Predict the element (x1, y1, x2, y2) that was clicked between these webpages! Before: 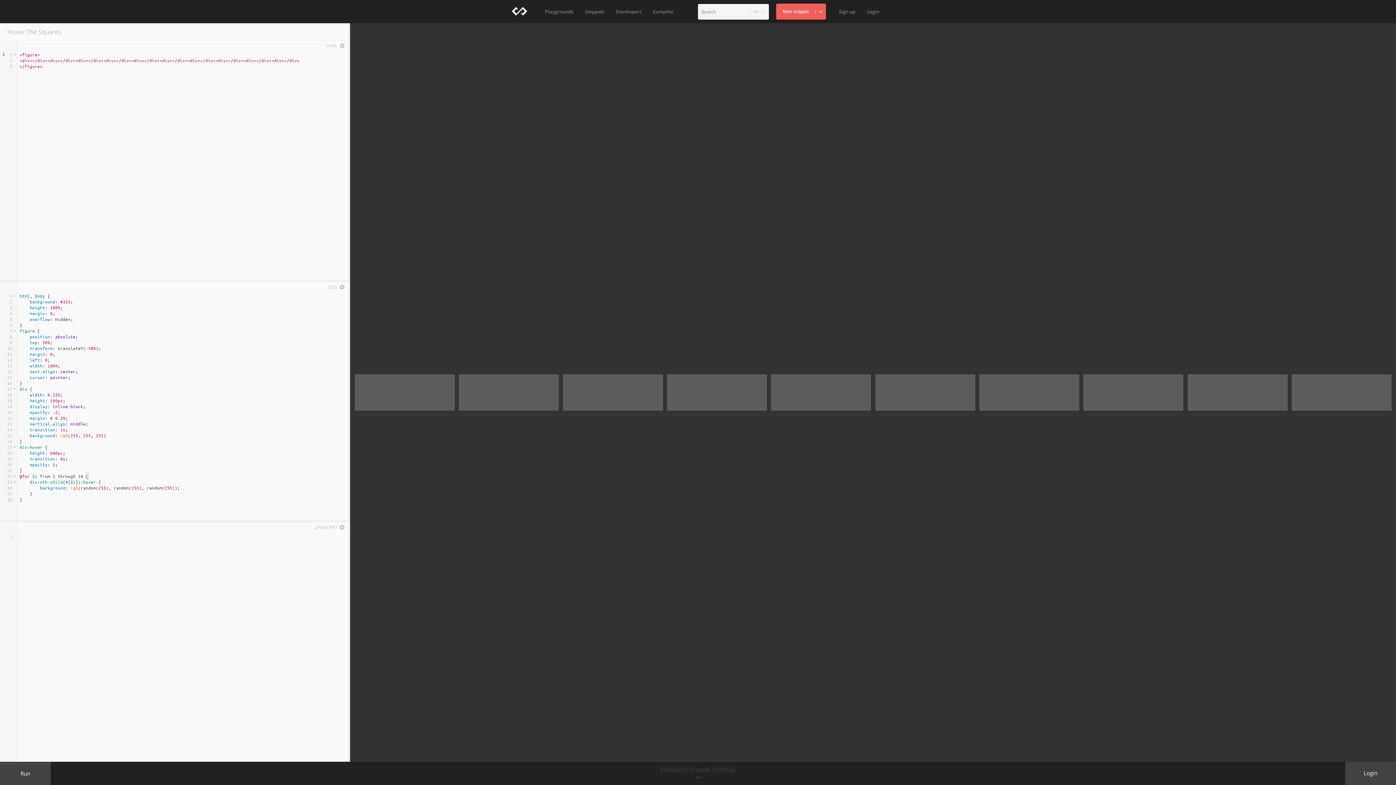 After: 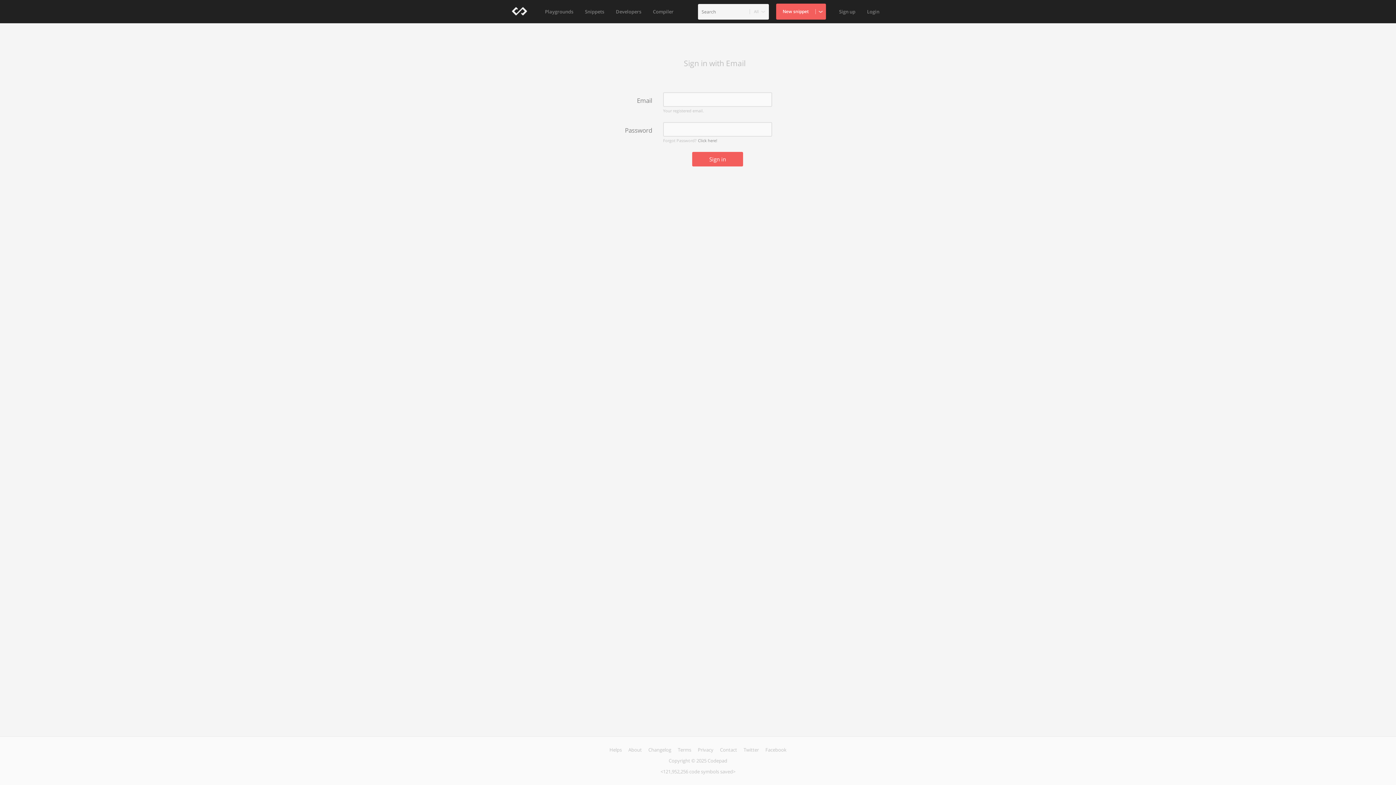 Action: label: Login bbox: (861, 0, 885, 23)